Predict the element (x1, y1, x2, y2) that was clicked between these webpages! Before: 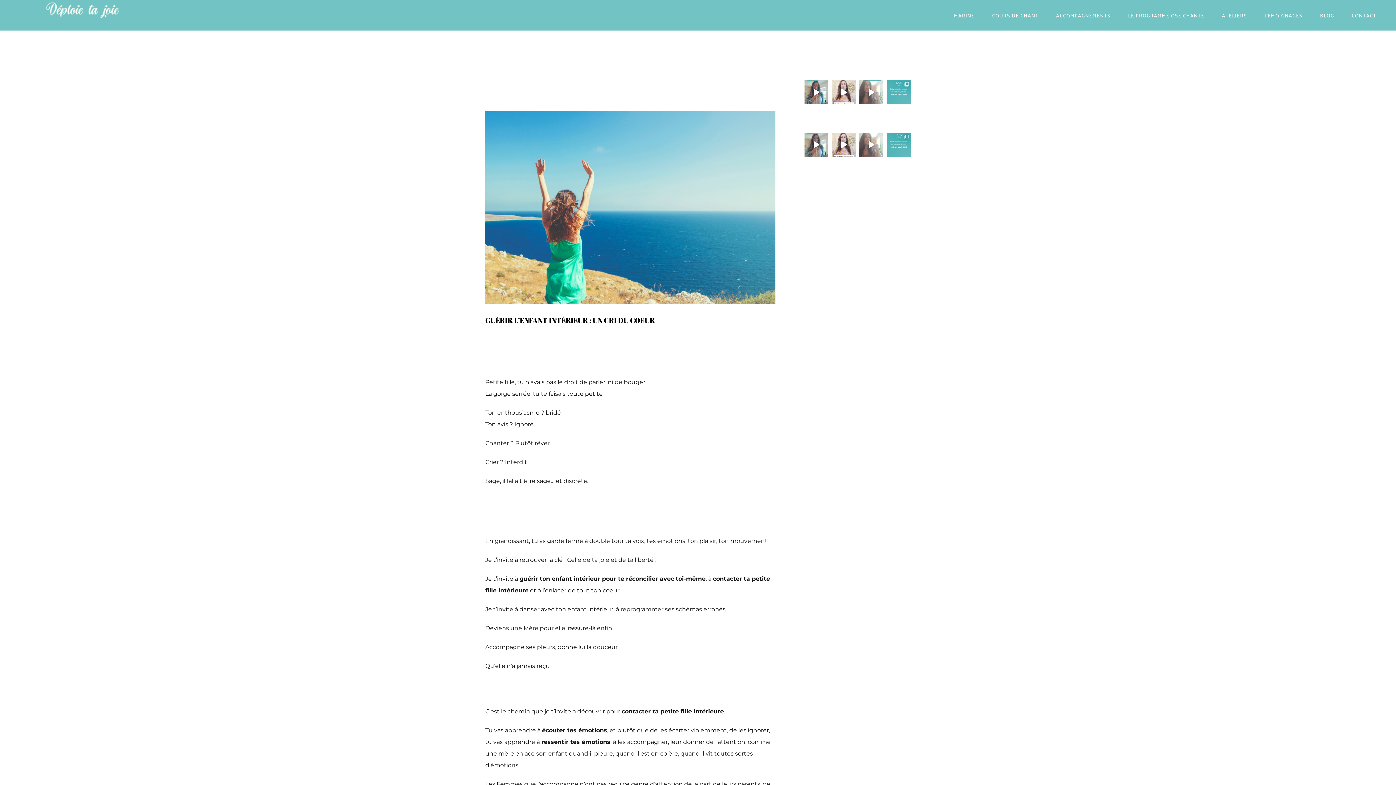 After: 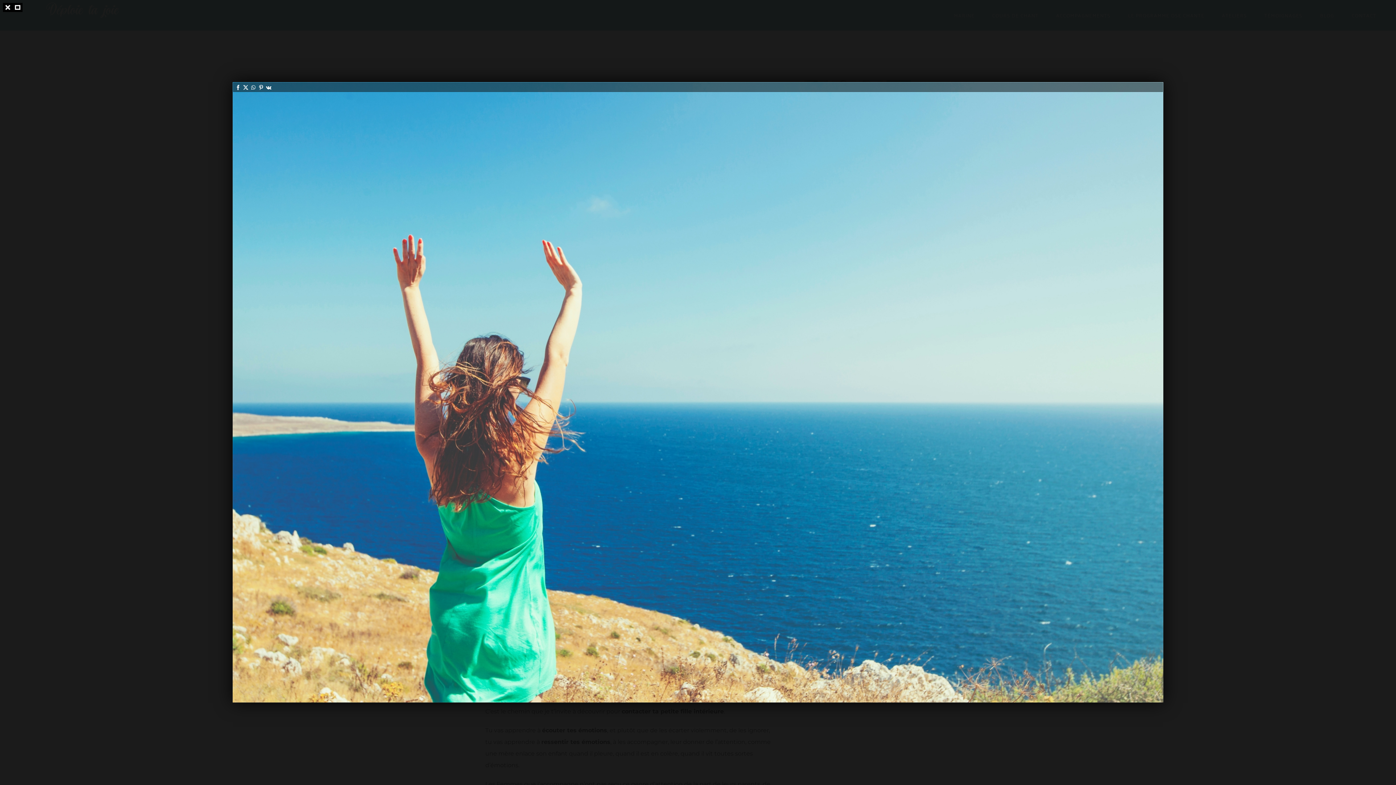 Action: label: frank-vessia-g1Z8vArmjz4-unsplash bbox: (485, 110, 775, 304)